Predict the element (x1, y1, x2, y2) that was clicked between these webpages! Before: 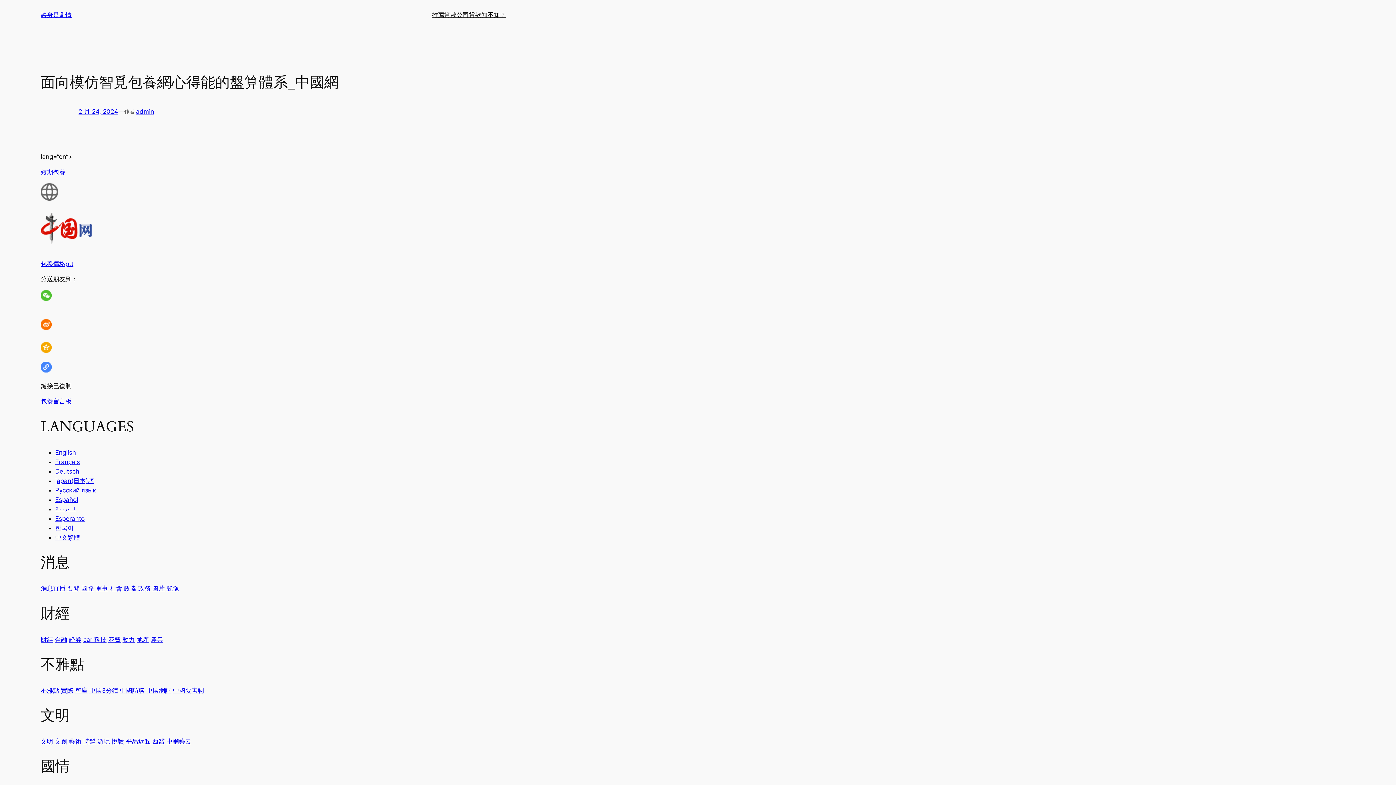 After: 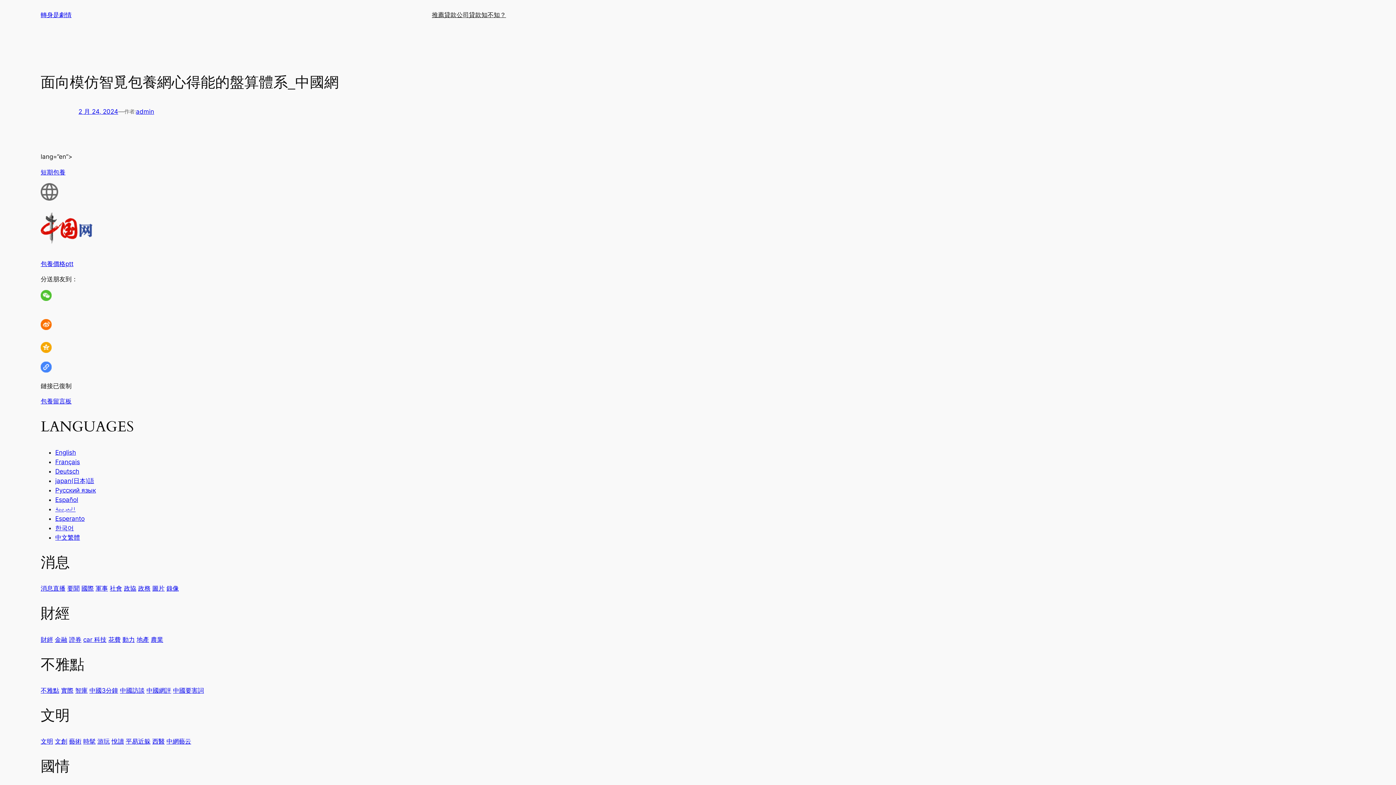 Action: bbox: (138, 585, 150, 592) label: 政務